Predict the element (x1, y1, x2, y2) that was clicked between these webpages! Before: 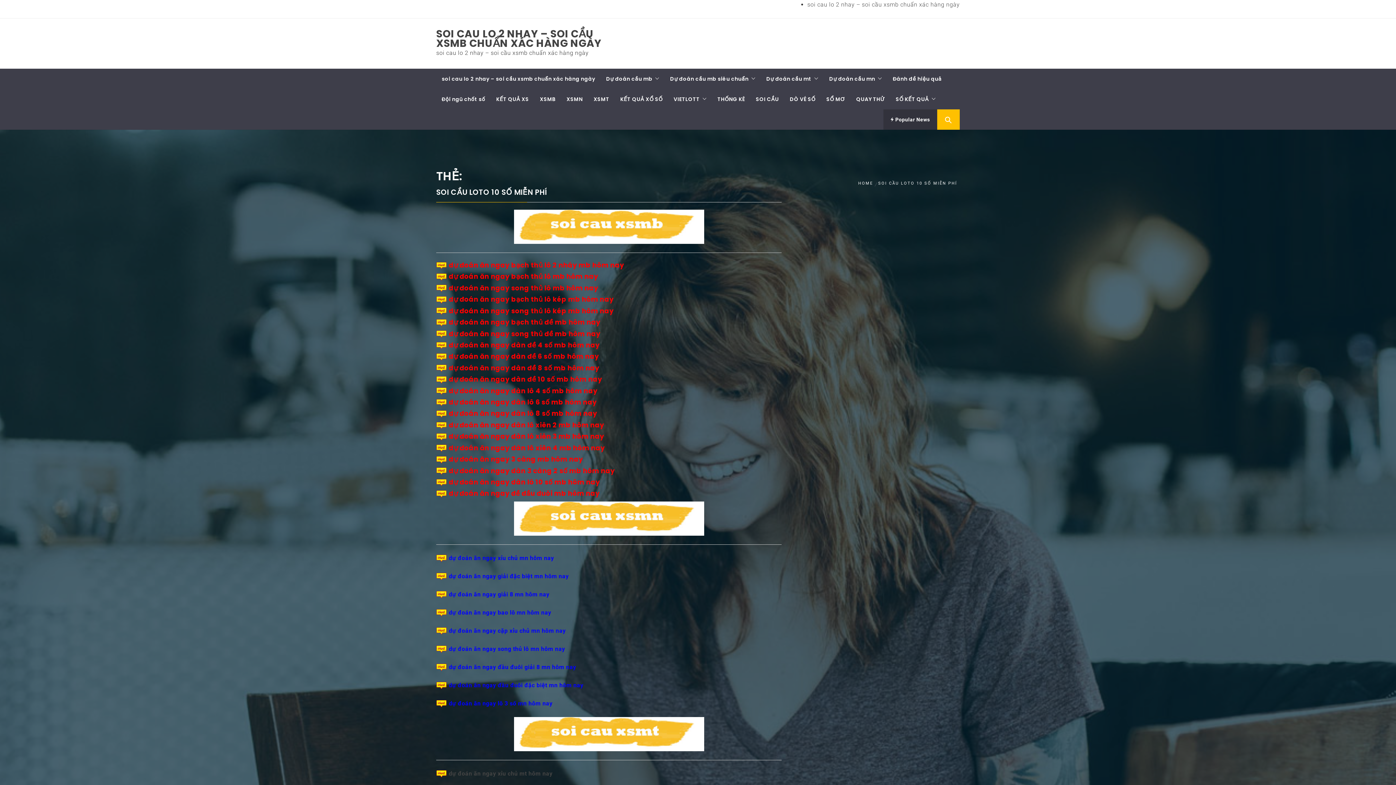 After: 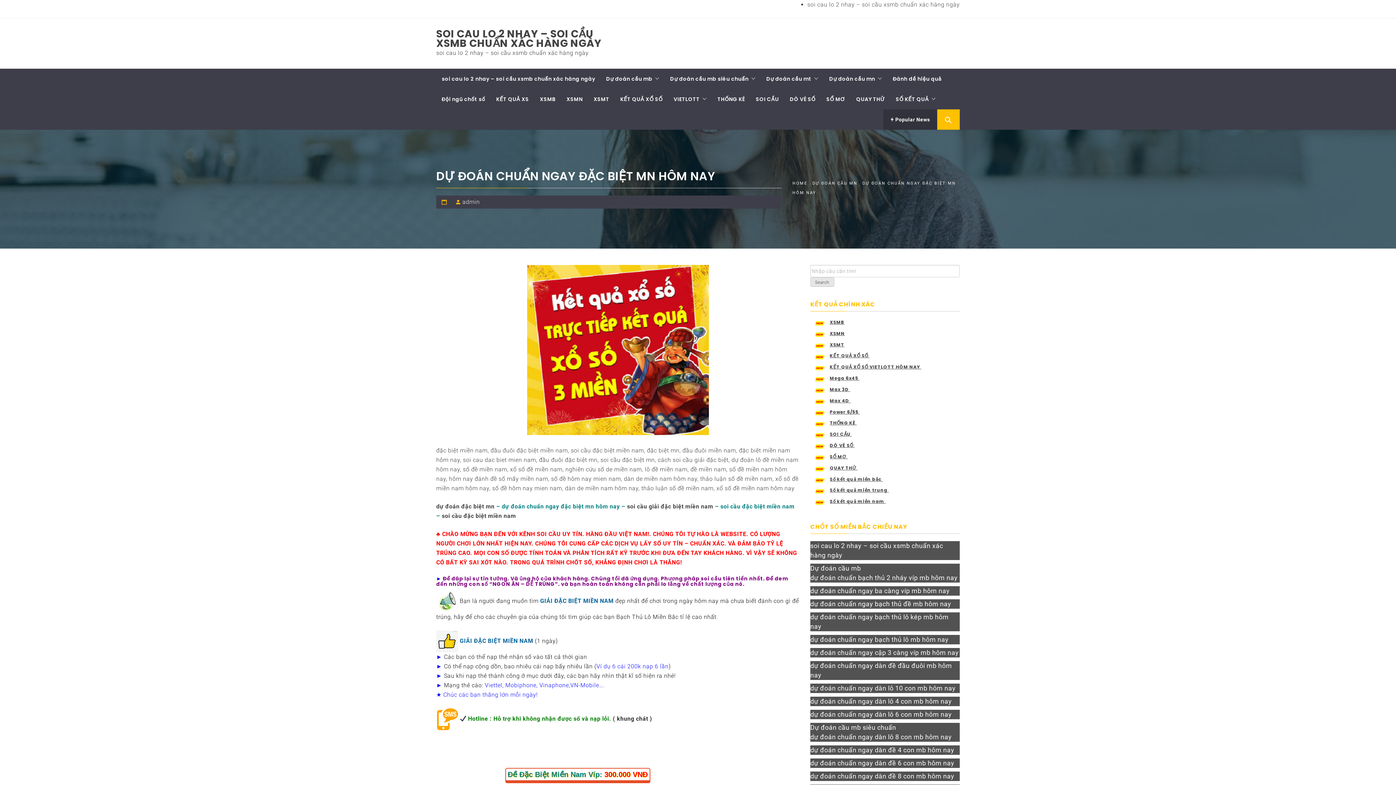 Action: bbox: (448, 573, 568, 579) label: dự đoán ăn ngay giải đặc biệt mn hôm nay